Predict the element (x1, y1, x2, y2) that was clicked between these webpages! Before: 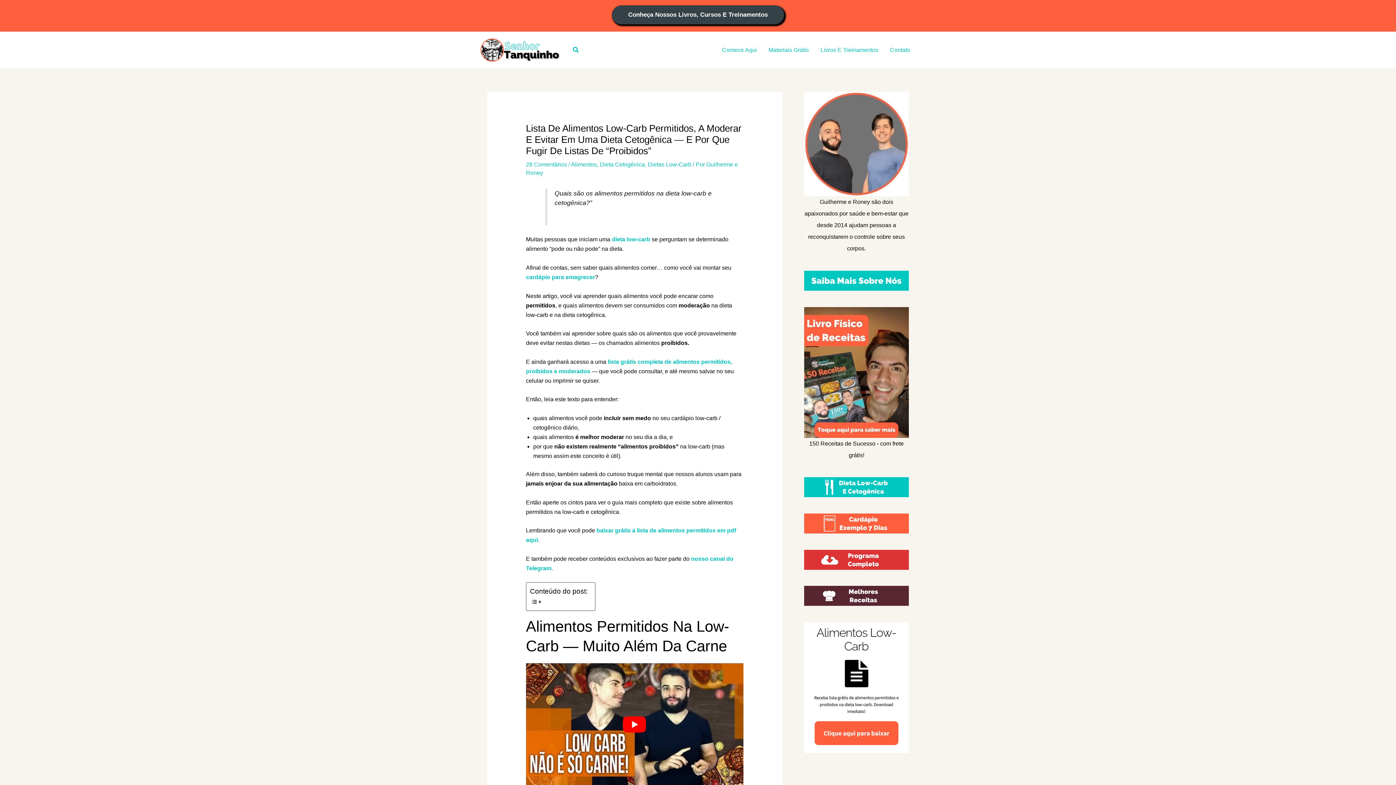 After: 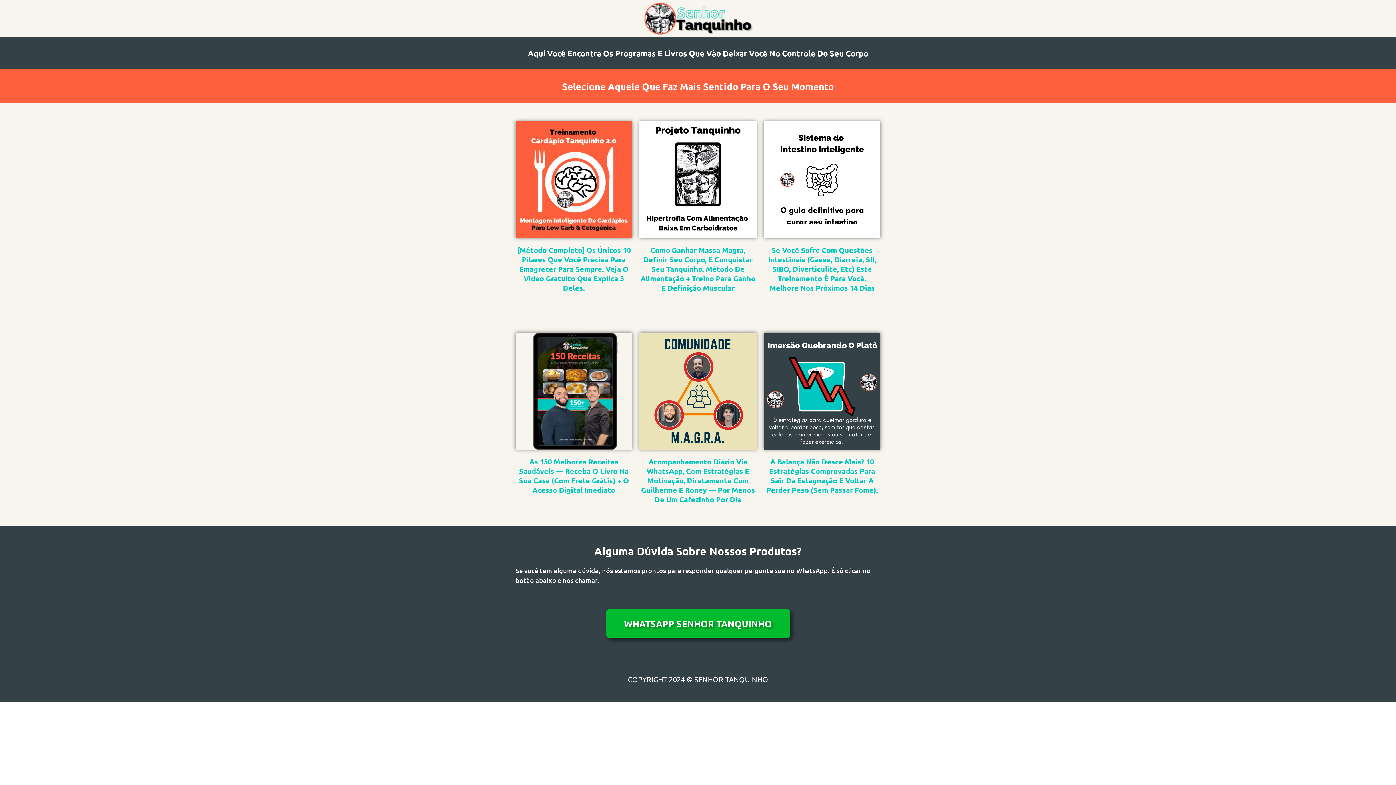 Action: label: Livros E Treinamentos bbox: (814, 37, 884, 62)